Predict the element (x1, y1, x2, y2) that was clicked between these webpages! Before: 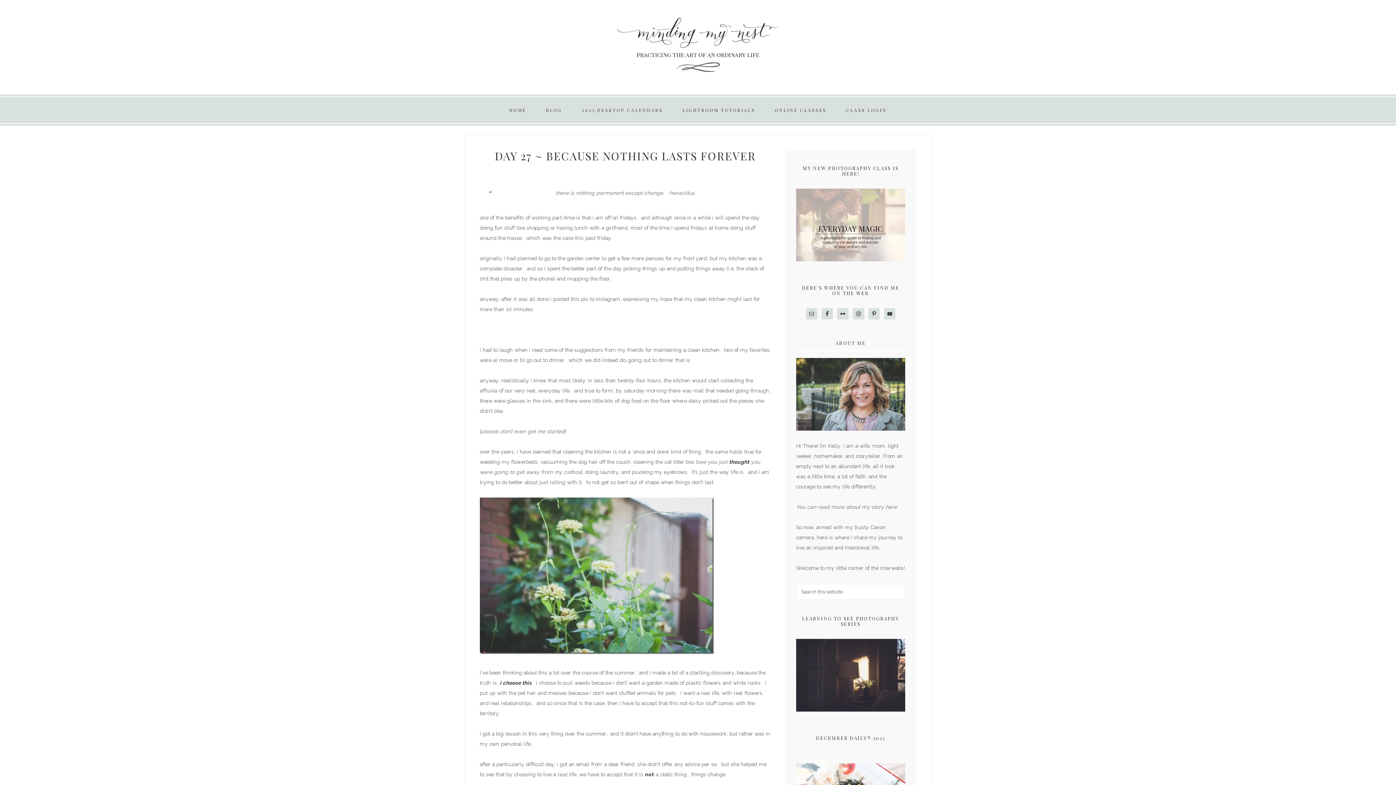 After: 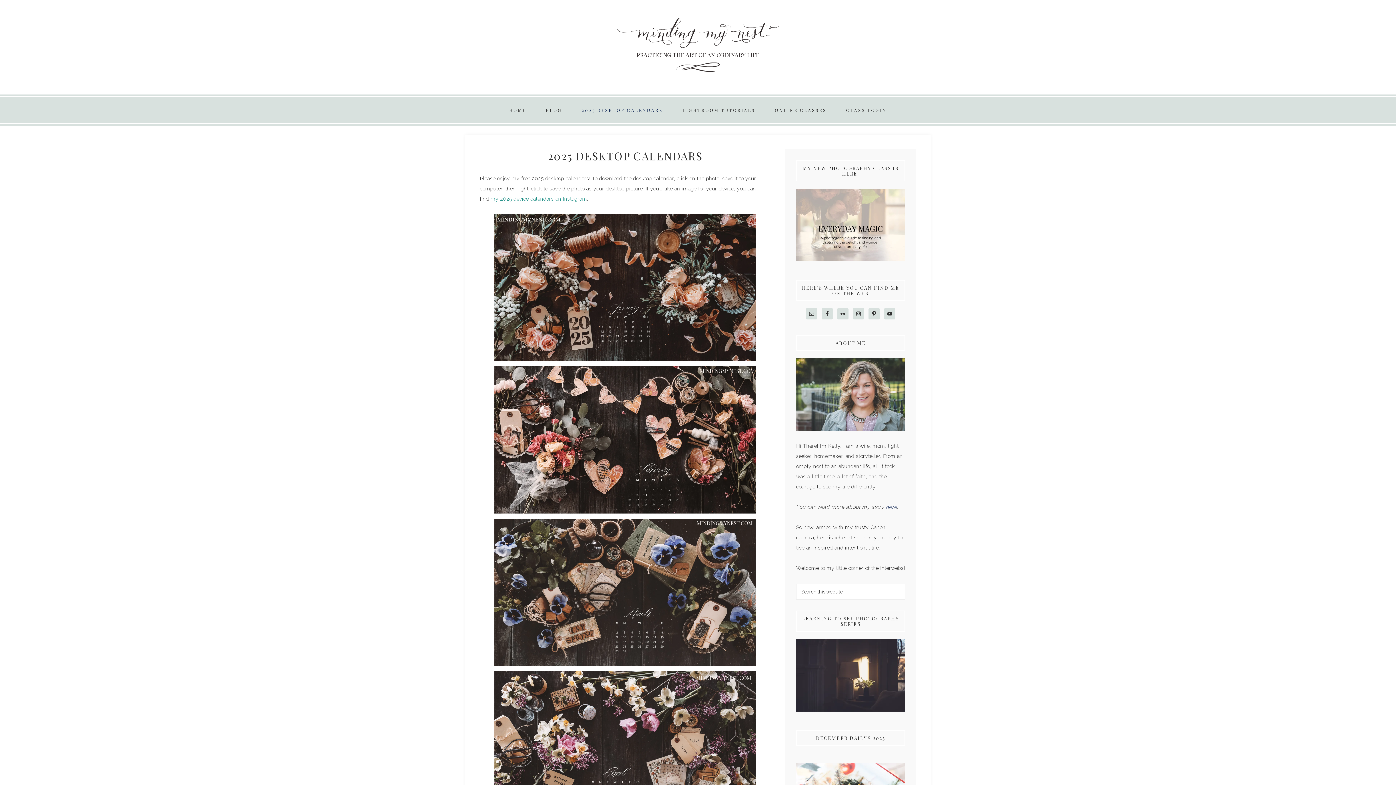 Action: bbox: (573, 97, 671, 123) label: 2025 DESKTOP CALENDARS